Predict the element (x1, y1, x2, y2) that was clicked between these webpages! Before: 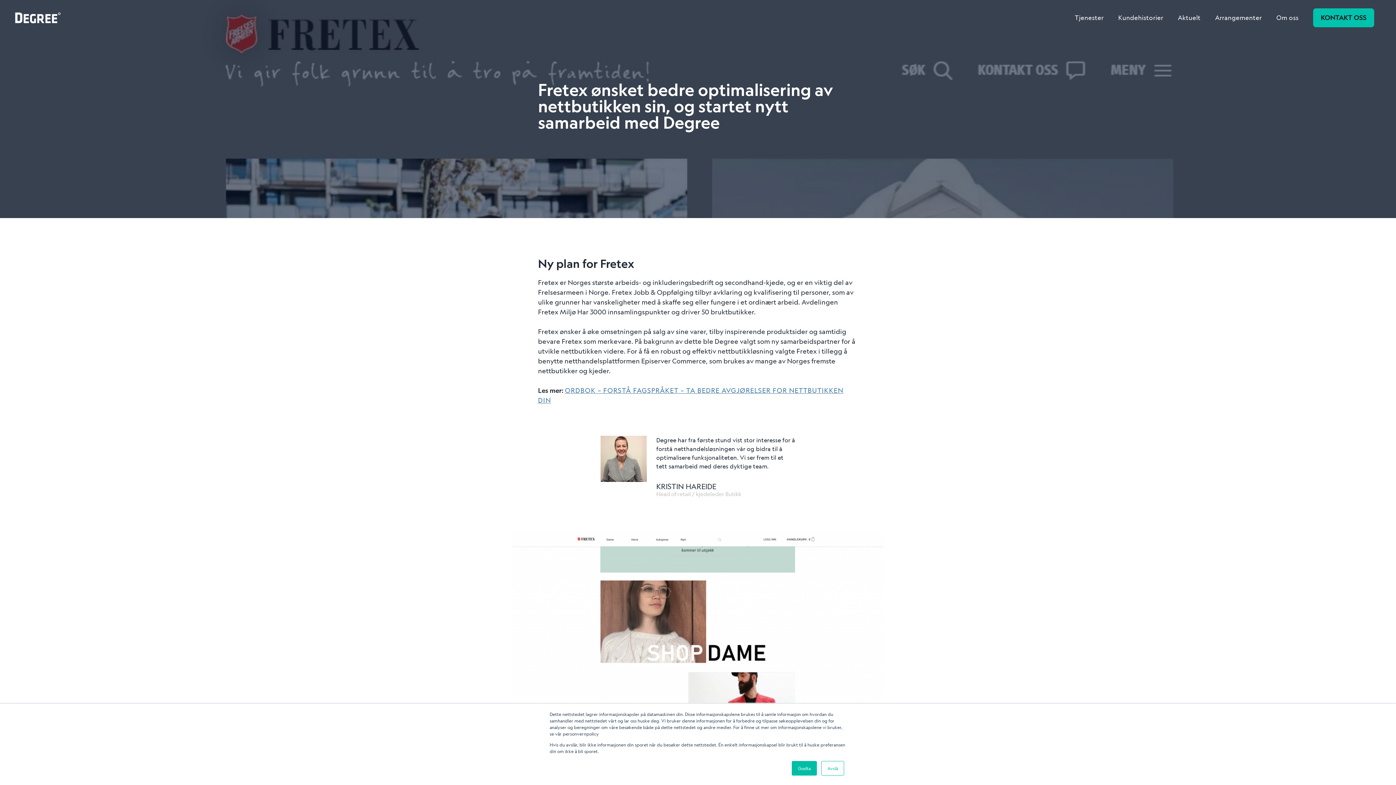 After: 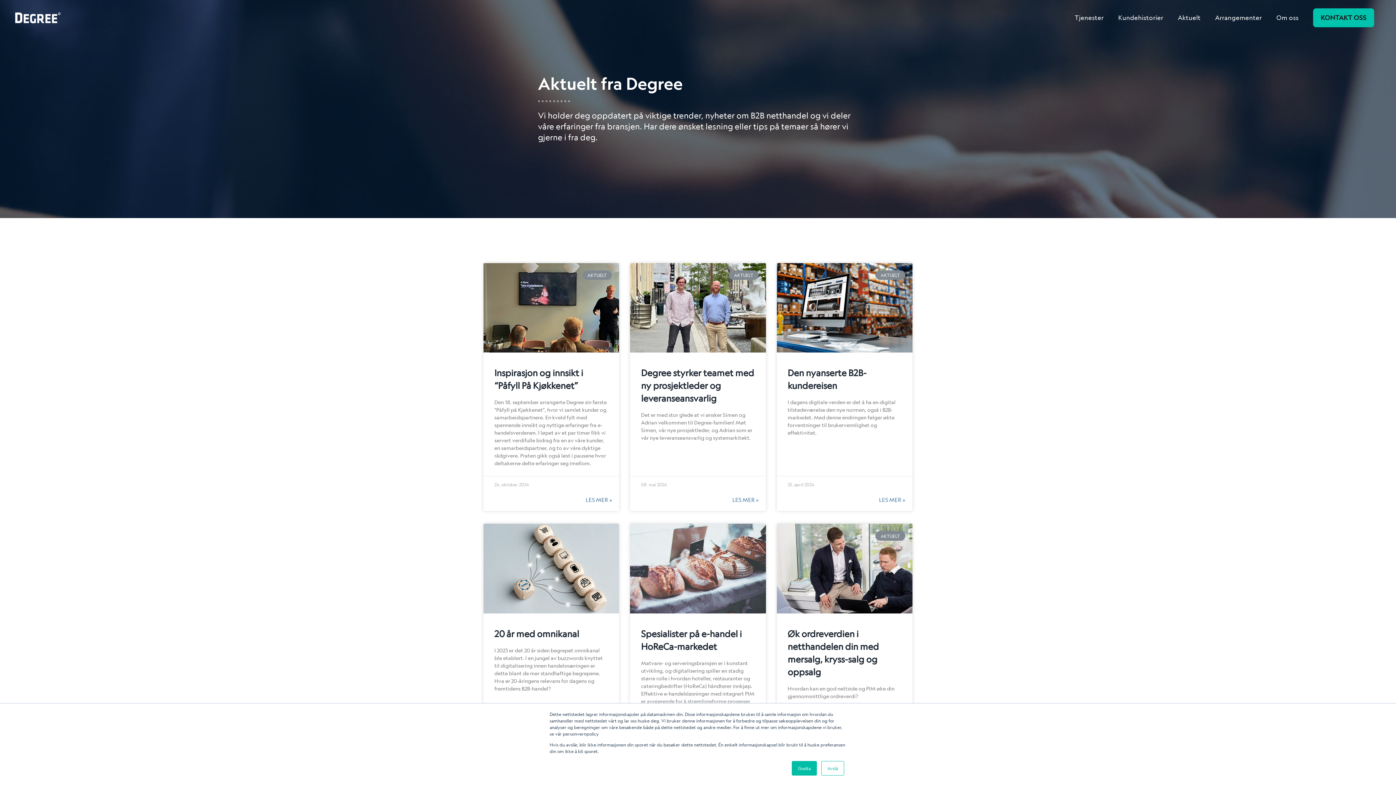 Action: label: Aktuelt bbox: (1170, 6, 1208, 29)